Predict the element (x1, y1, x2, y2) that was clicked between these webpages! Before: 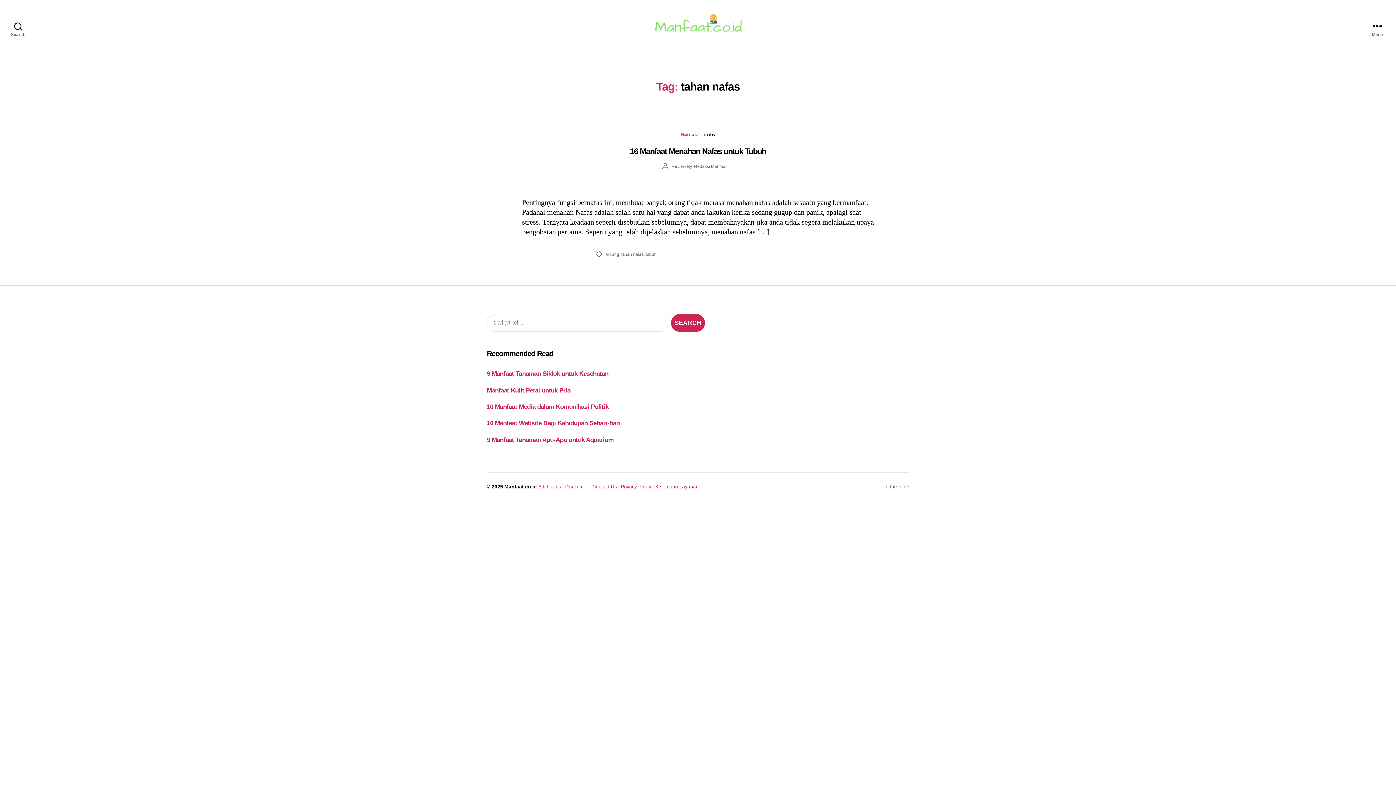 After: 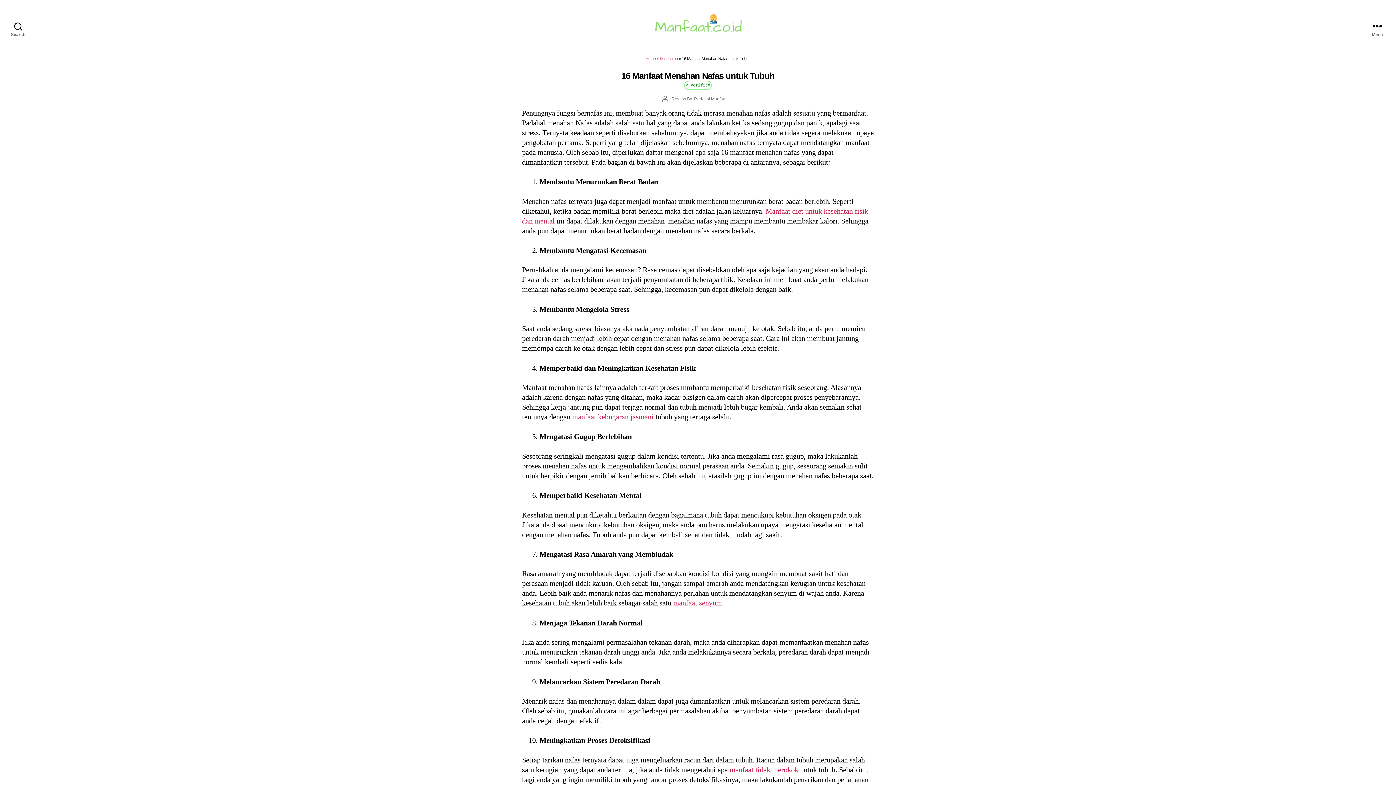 Action: bbox: (630, 147, 766, 156) label: 16 Manfaat Menahan Nafas untuk Tubuh